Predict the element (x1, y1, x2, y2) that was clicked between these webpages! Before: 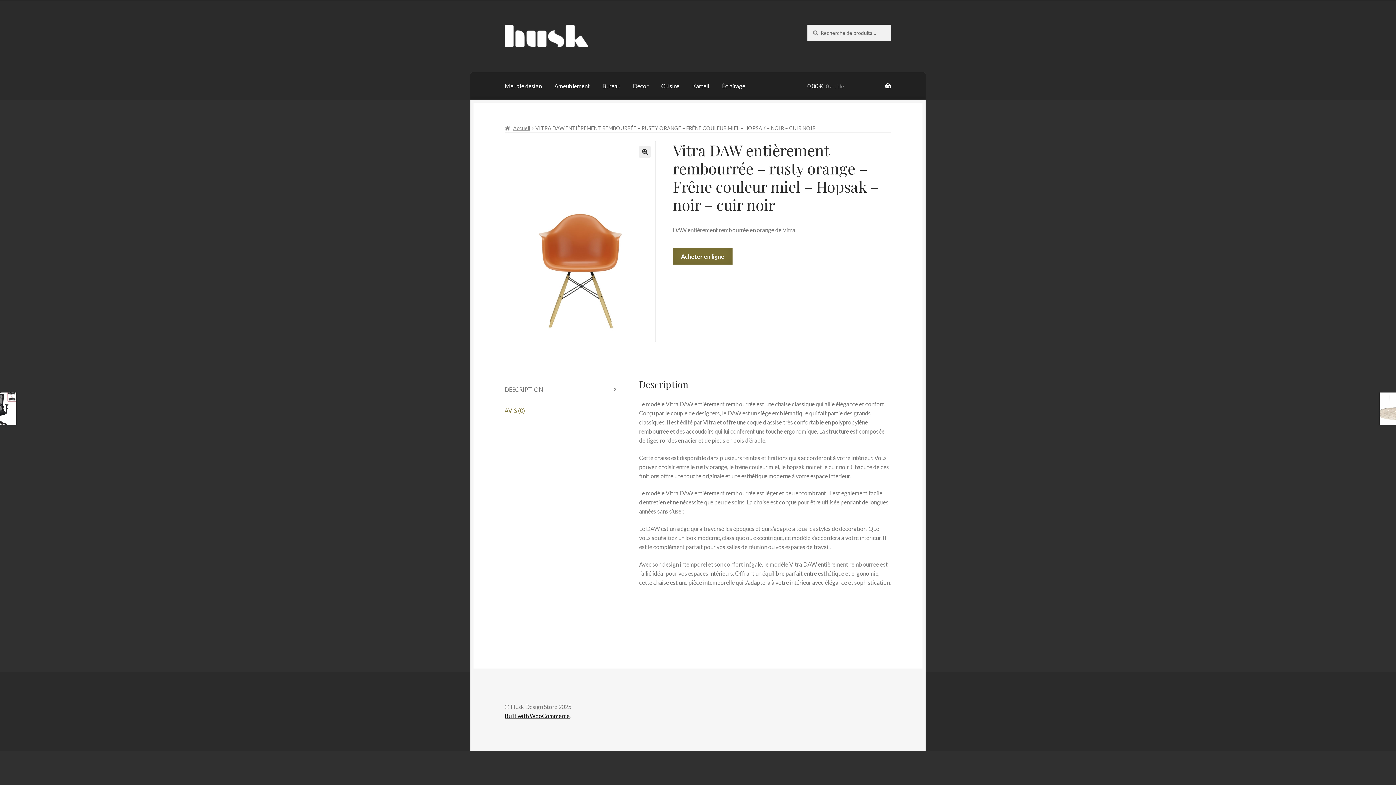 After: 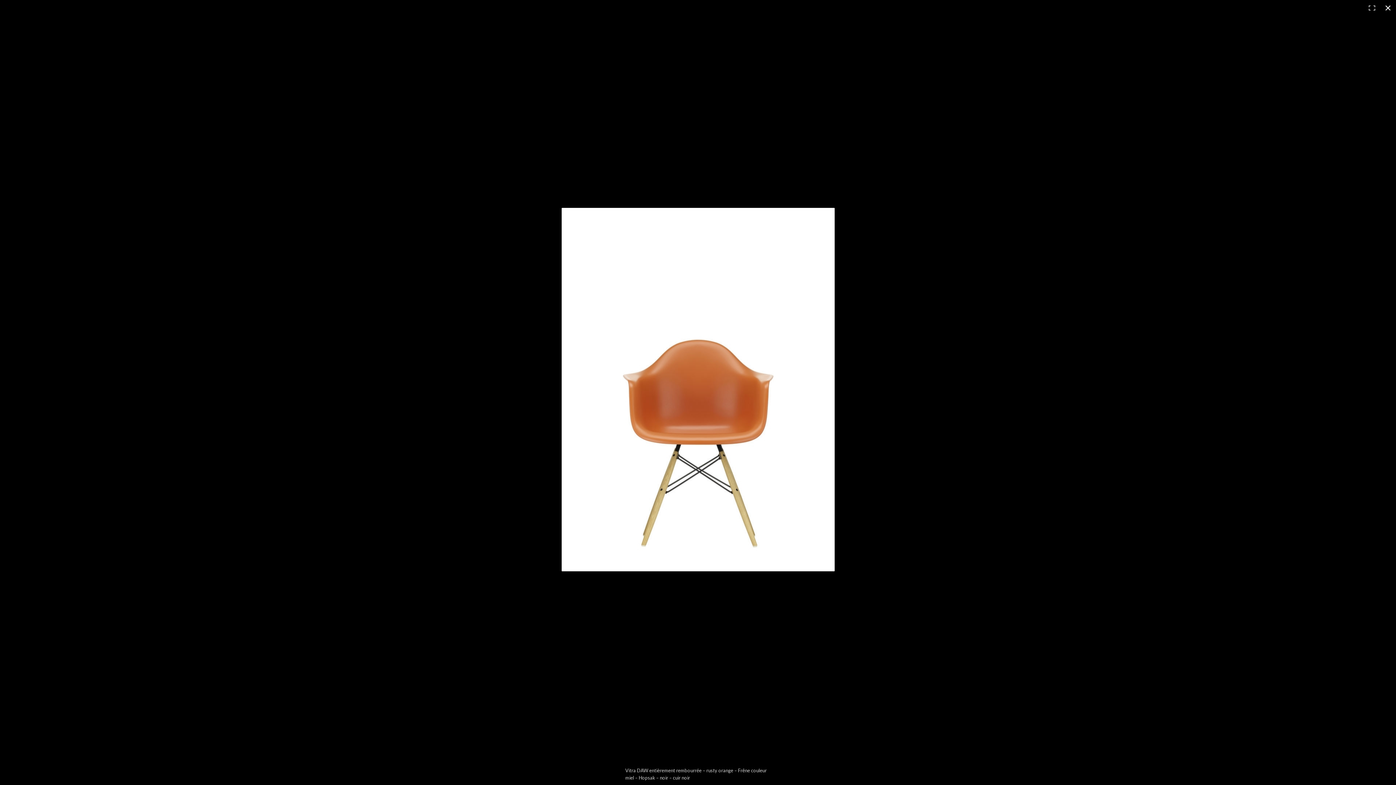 Action: label: Voir la galerie d’images en plein écran bbox: (639, 146, 651, 157)